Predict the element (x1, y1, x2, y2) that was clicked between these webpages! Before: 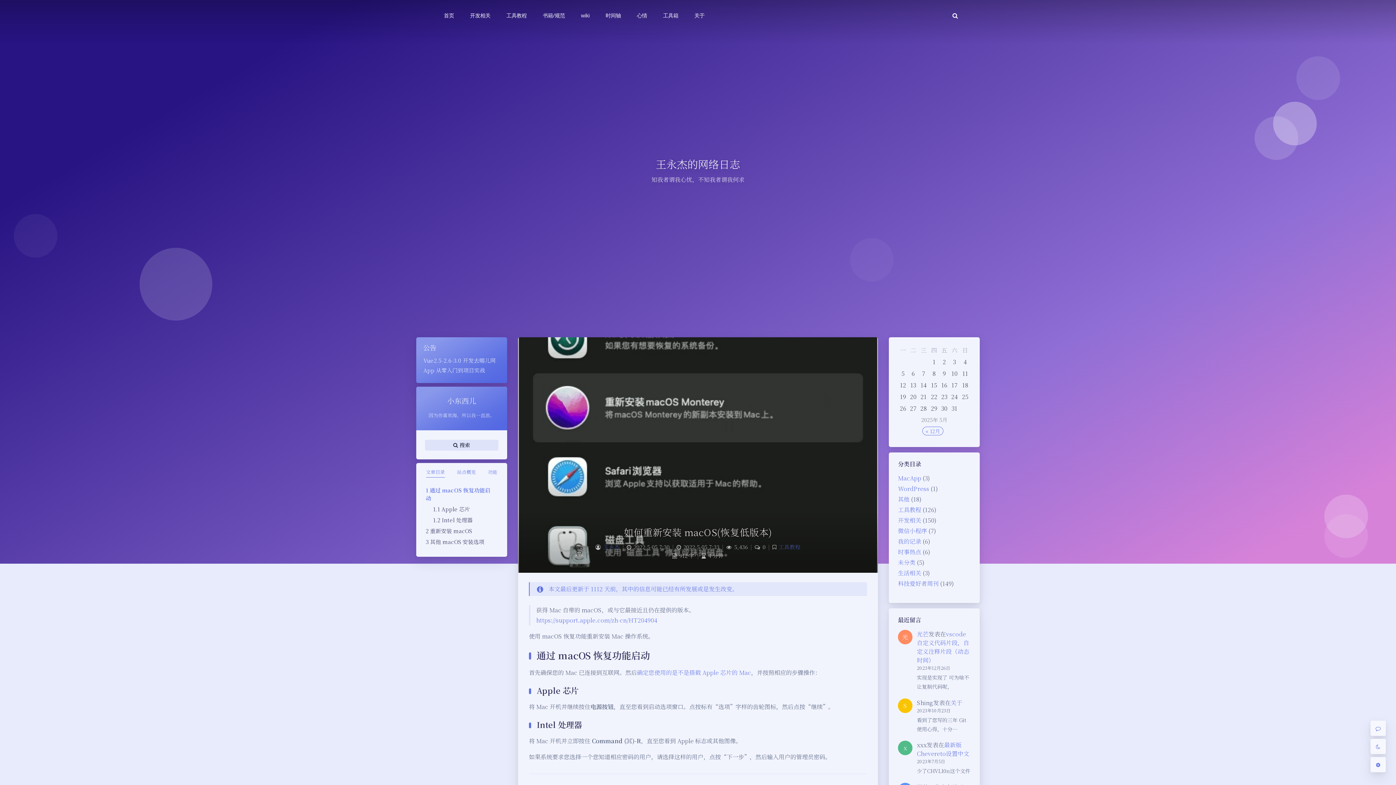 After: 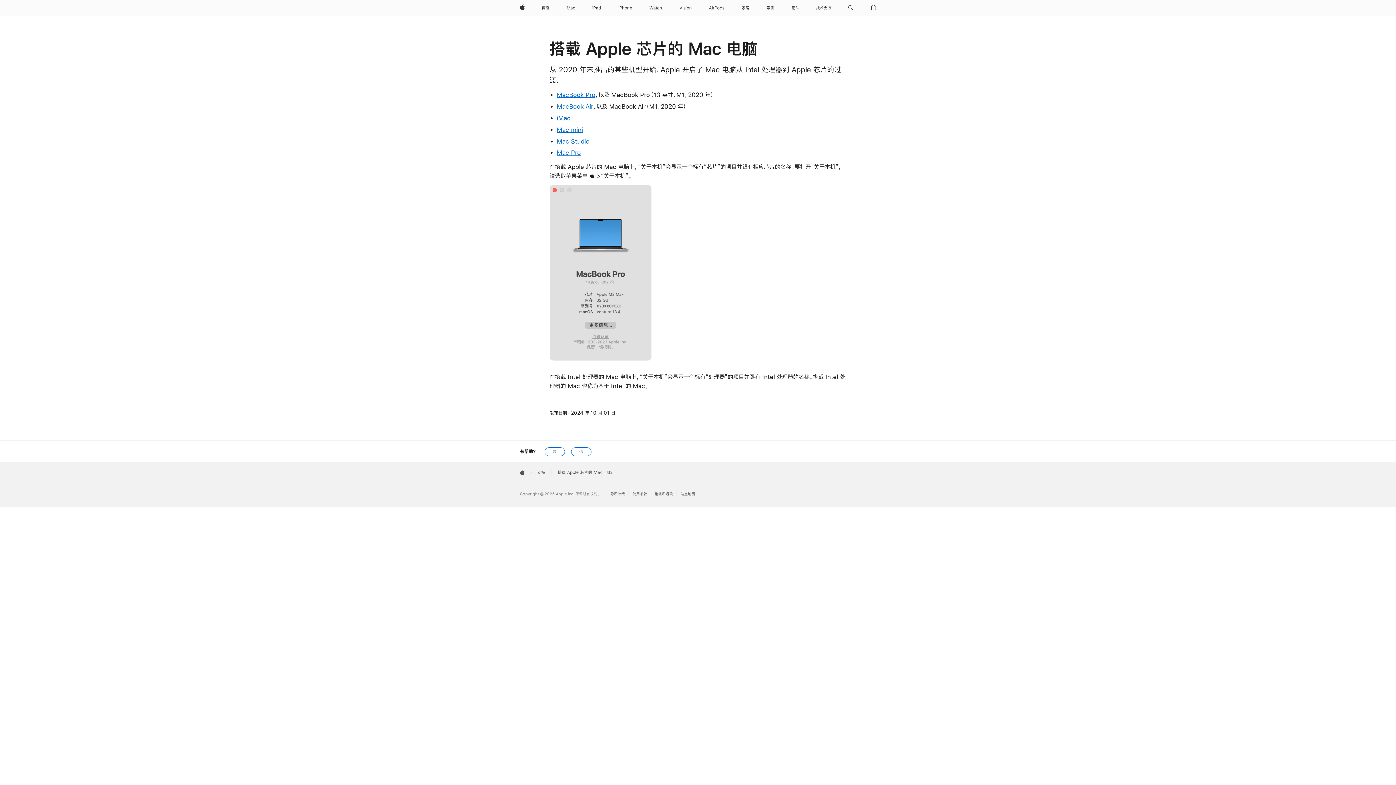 Action: bbox: (637, 668, 751, 677) label: 确定您使用的是不是搭载 Apple 芯片的 Mac